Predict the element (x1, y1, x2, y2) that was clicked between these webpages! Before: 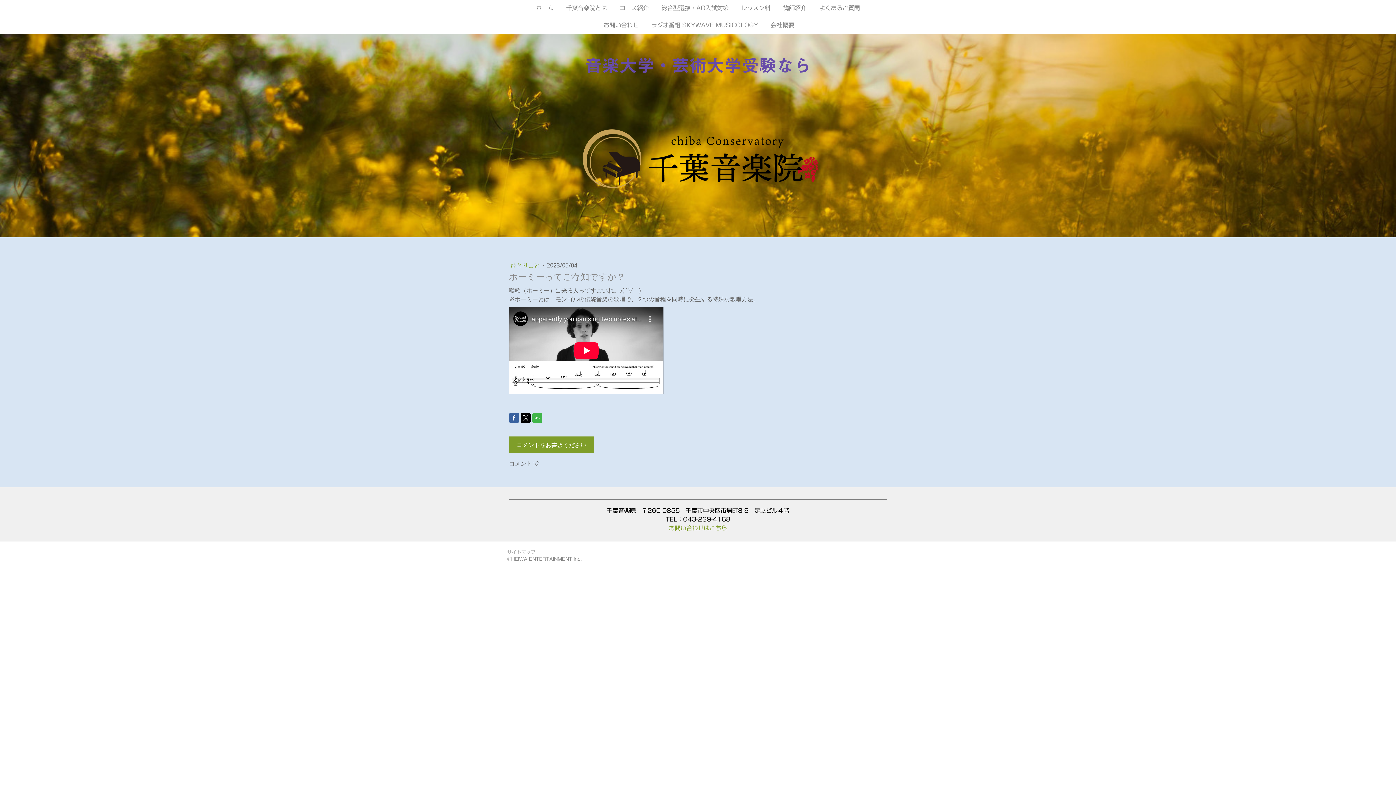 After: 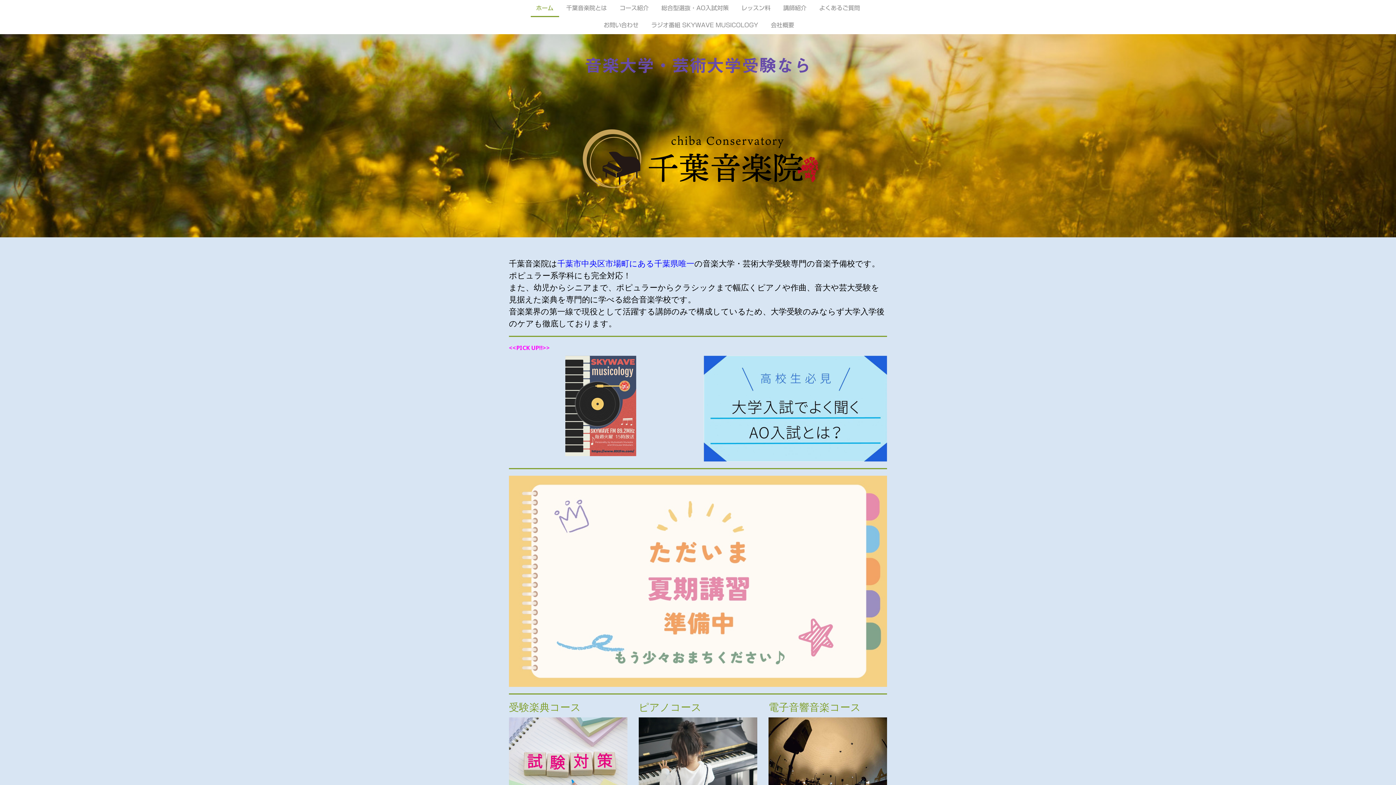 Action: bbox: (509, 56, 887, 74) label: 音楽大学・芸術大学受験なら